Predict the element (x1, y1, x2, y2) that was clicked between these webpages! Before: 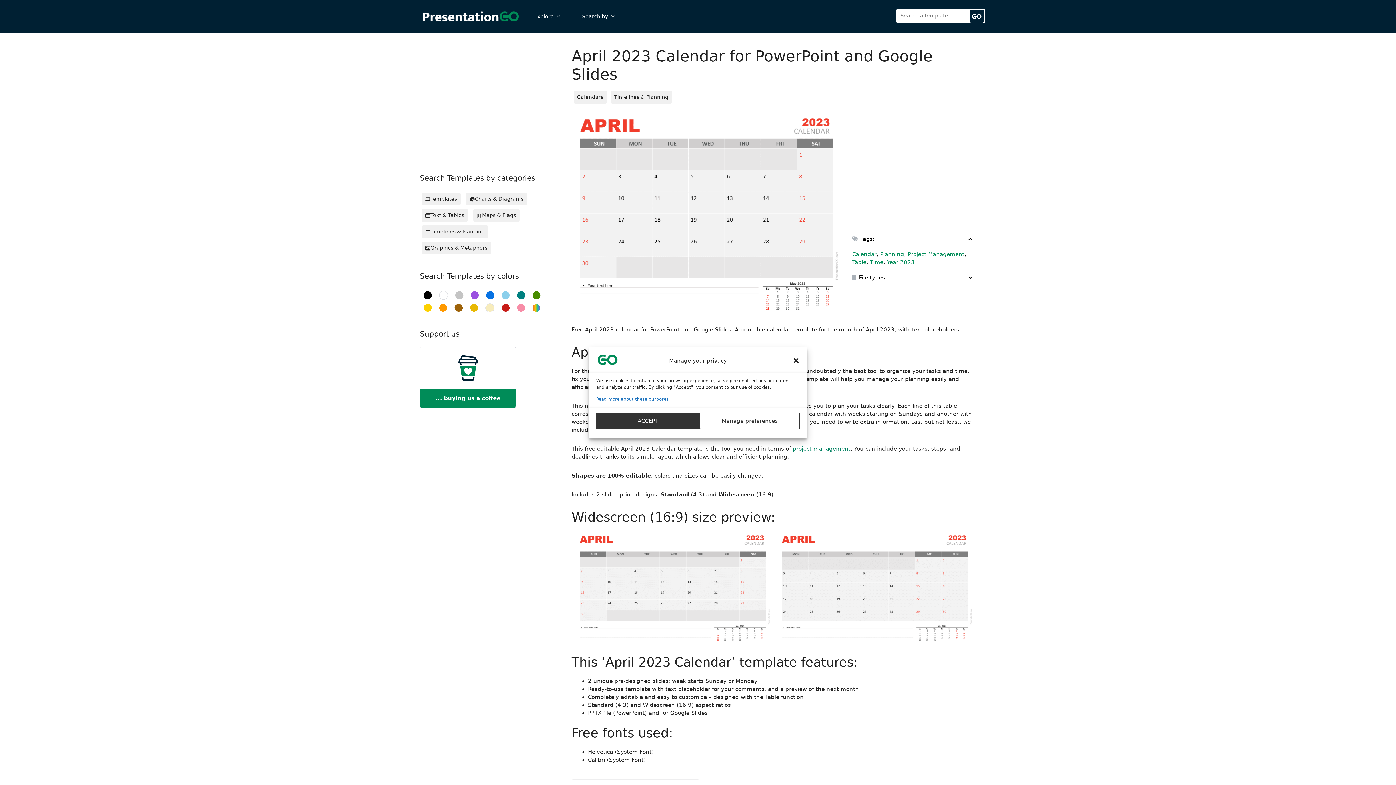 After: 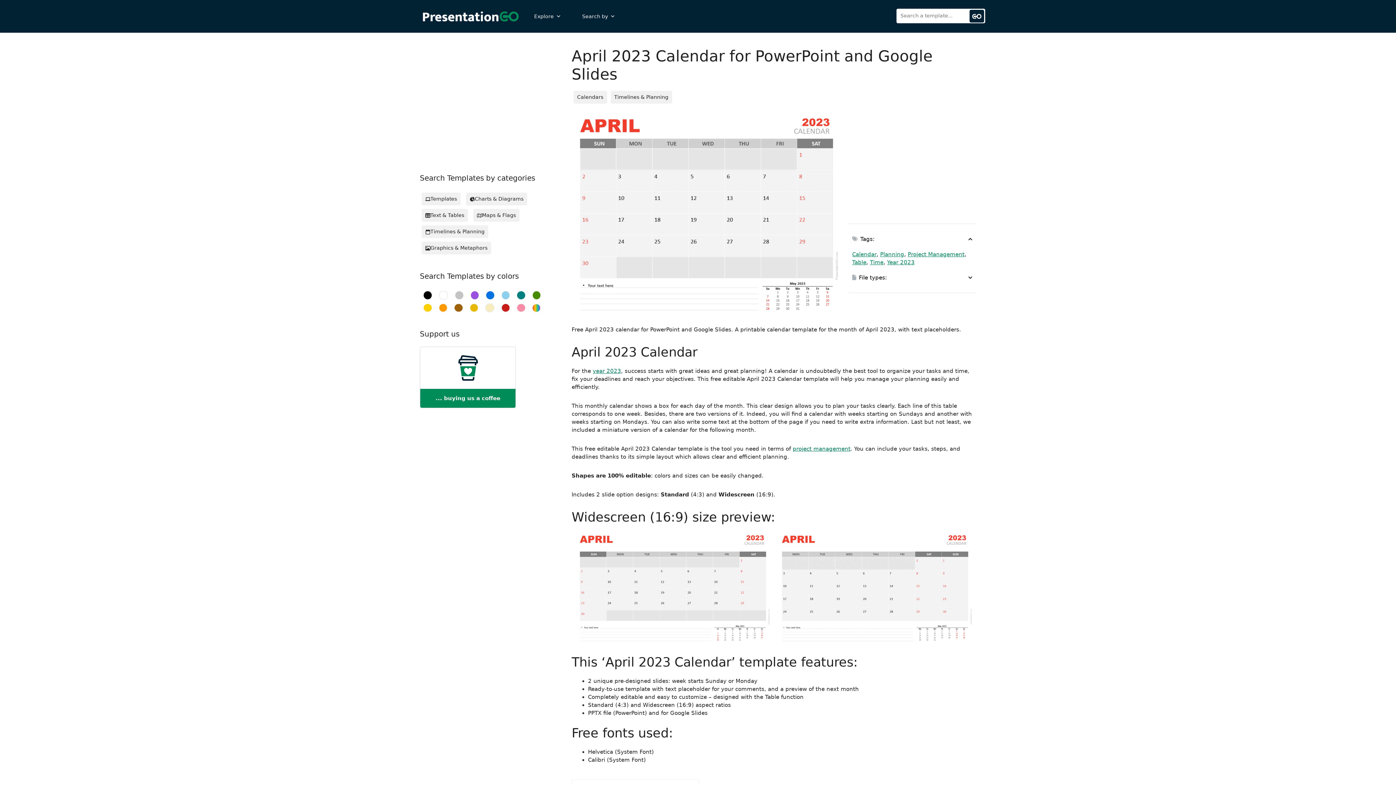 Action: label: Close dialog bbox: (792, 357, 799, 364)